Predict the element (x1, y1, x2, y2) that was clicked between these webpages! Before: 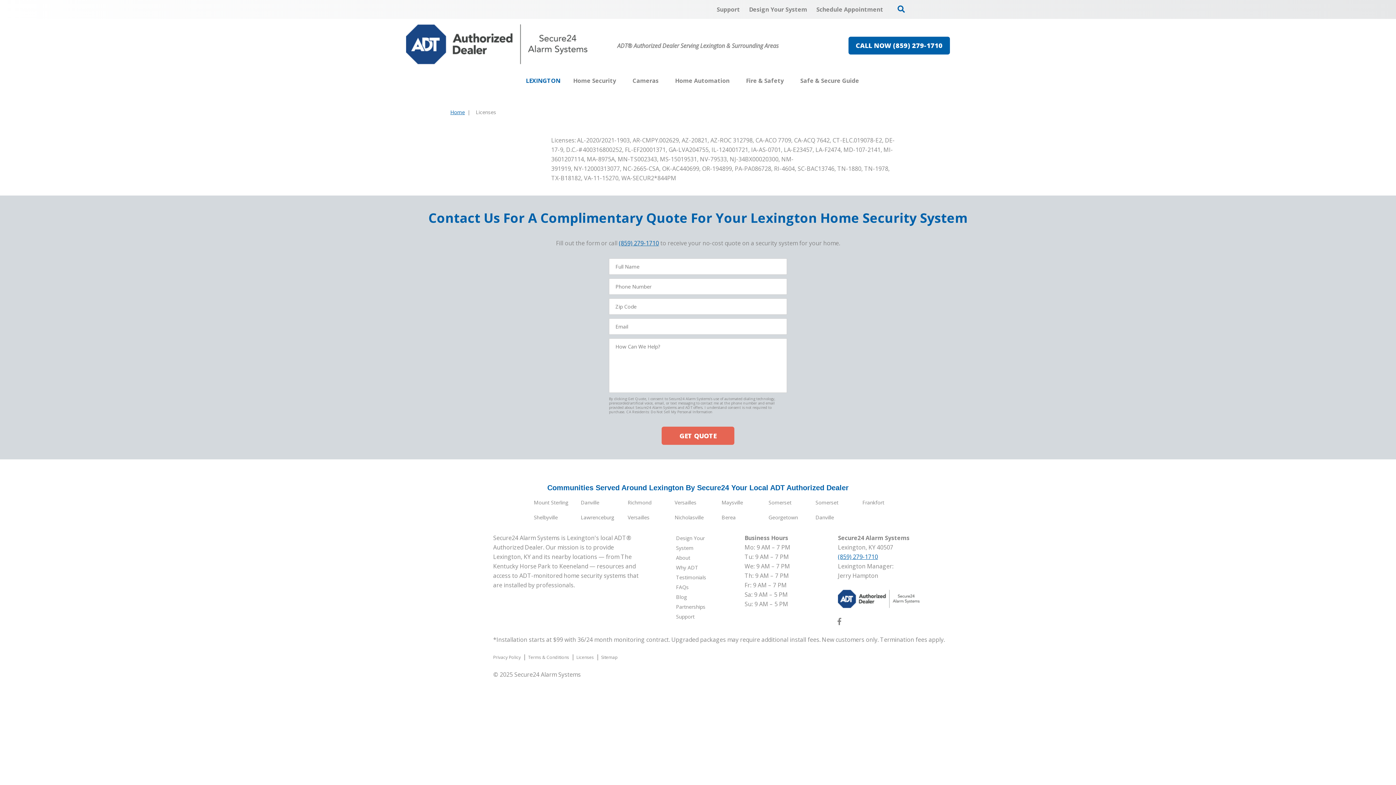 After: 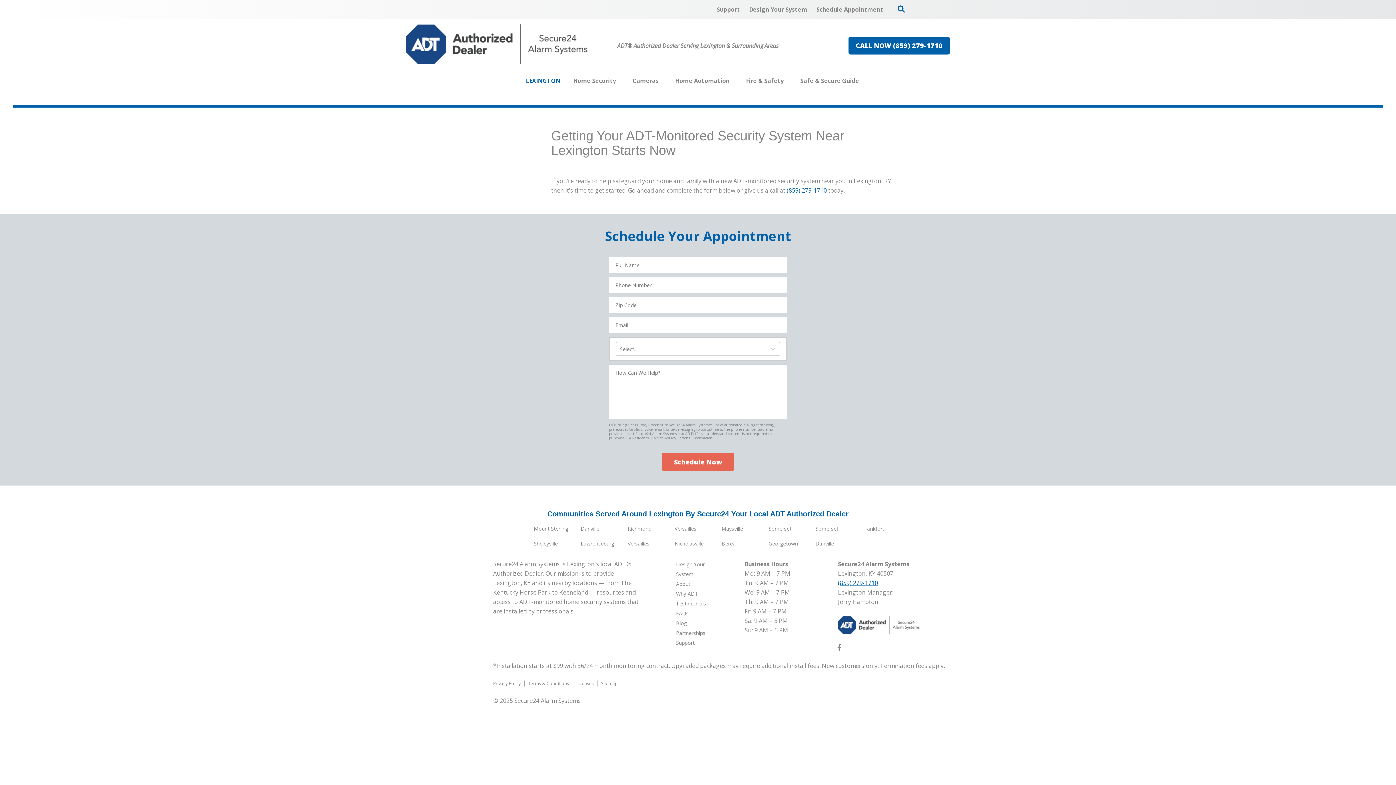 Action: bbox: (812, 1, 887, 17) label: Schedule Appointment